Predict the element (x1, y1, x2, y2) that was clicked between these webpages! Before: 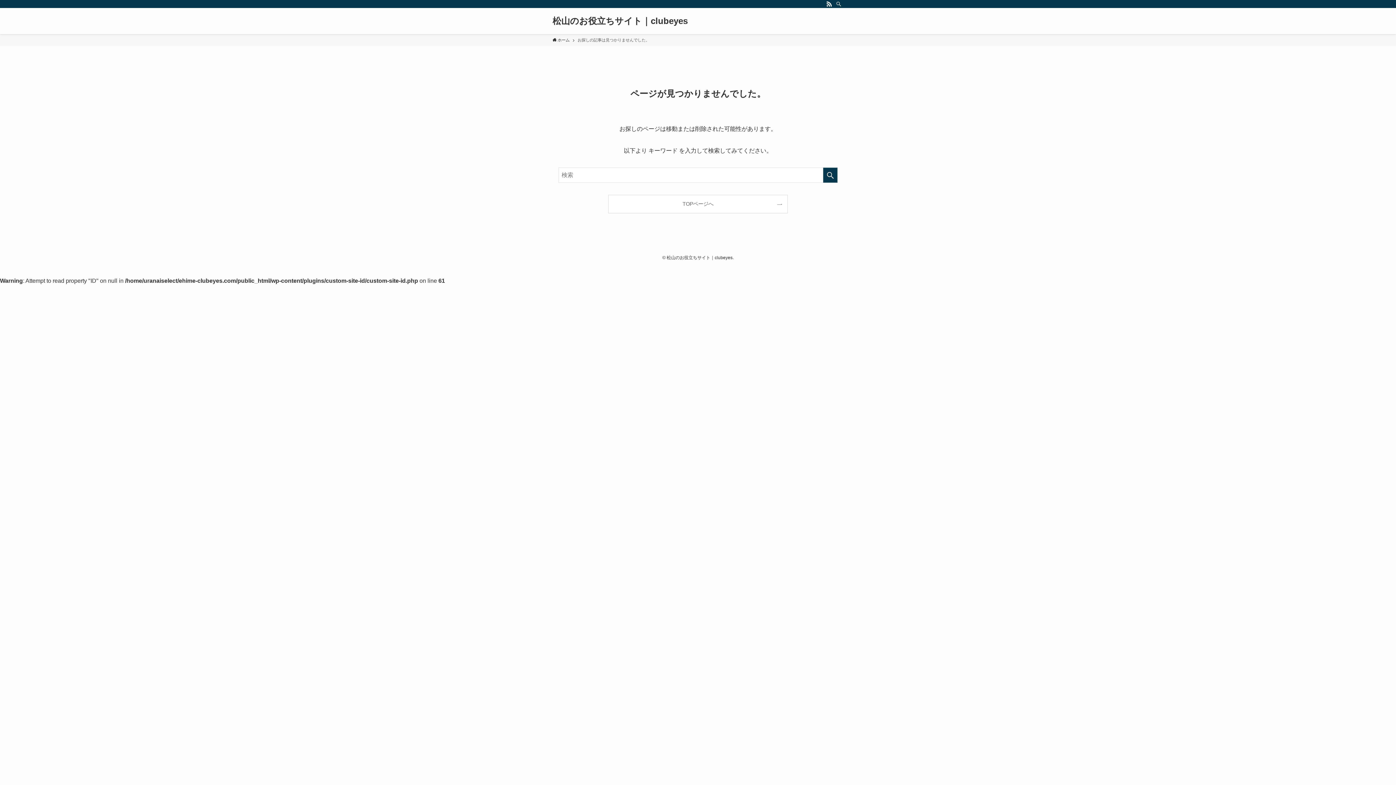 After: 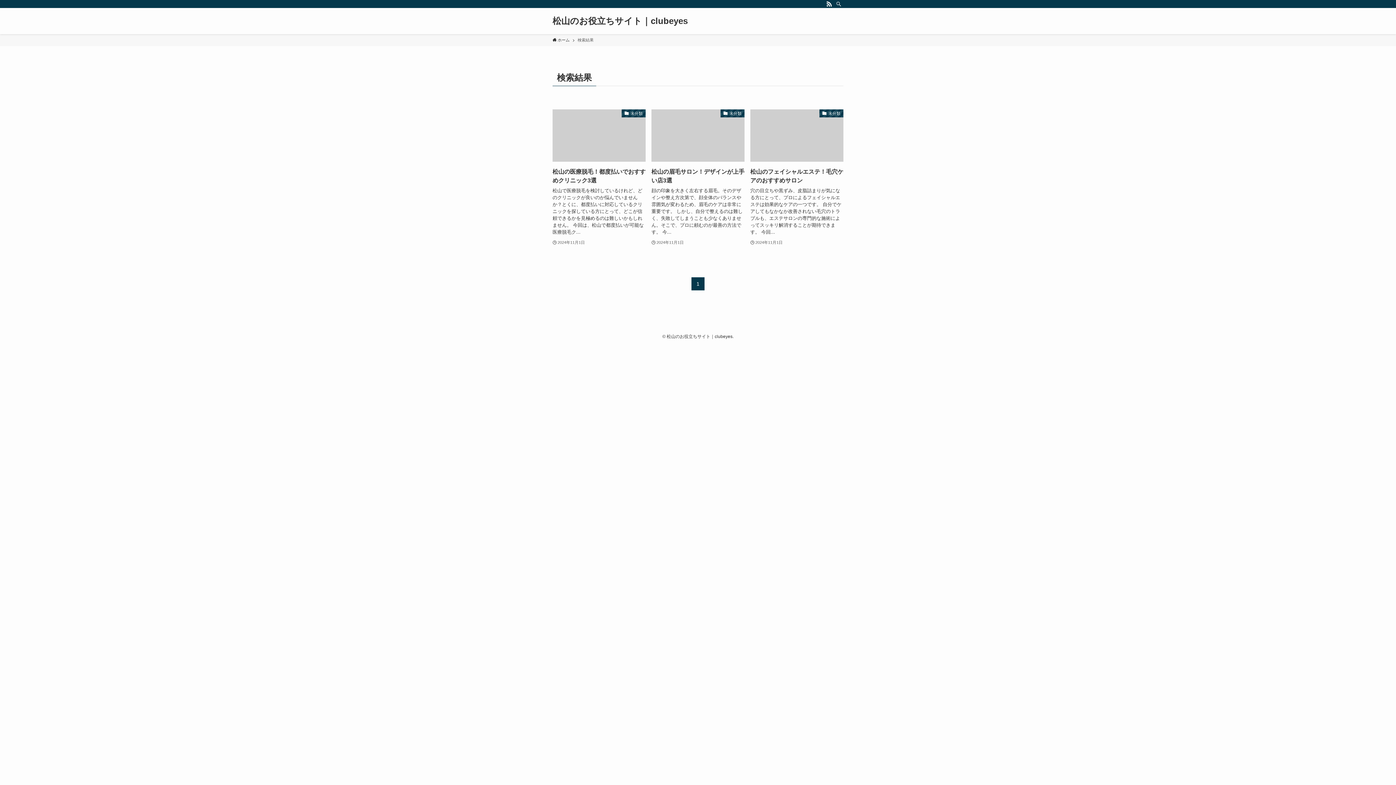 Action: label: 検索を実行する bbox: (823, 167, 837, 182)